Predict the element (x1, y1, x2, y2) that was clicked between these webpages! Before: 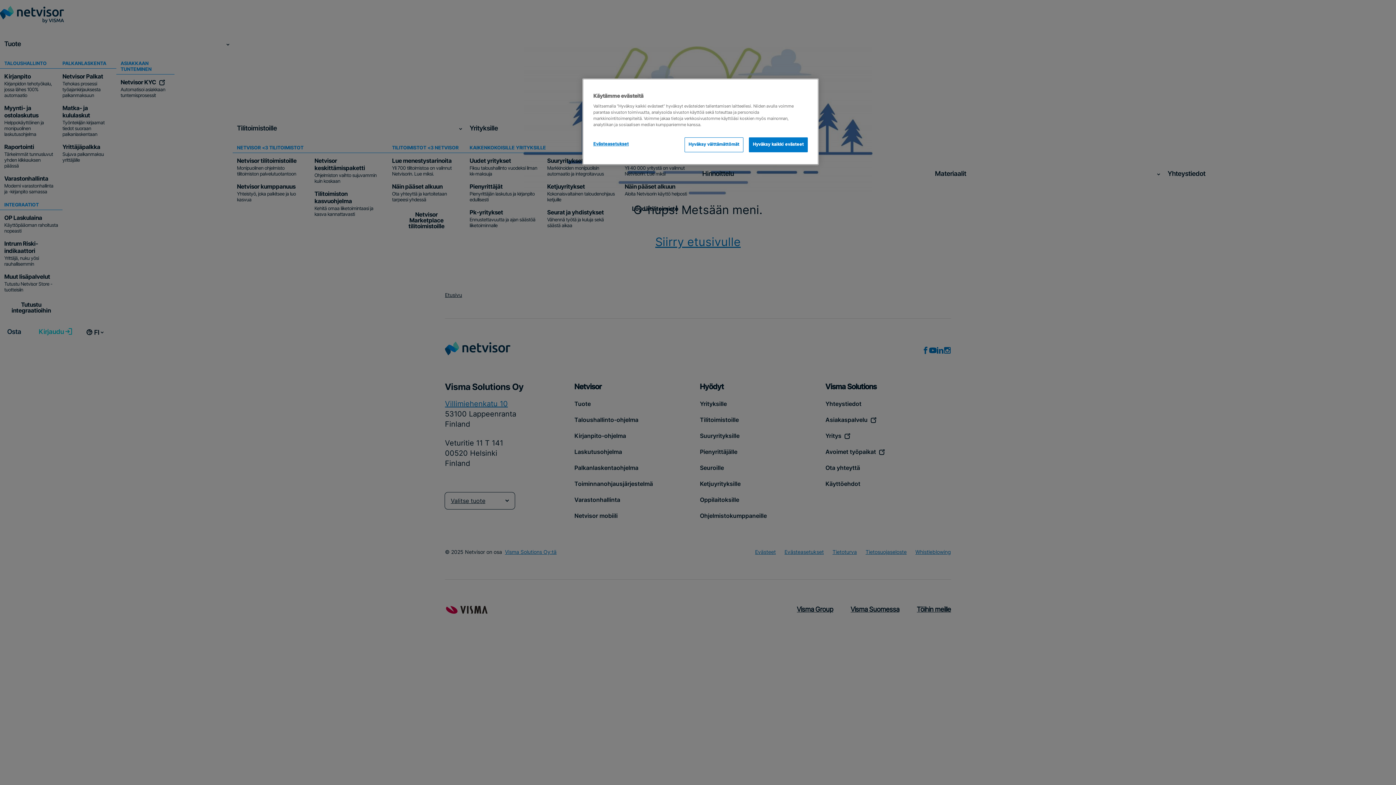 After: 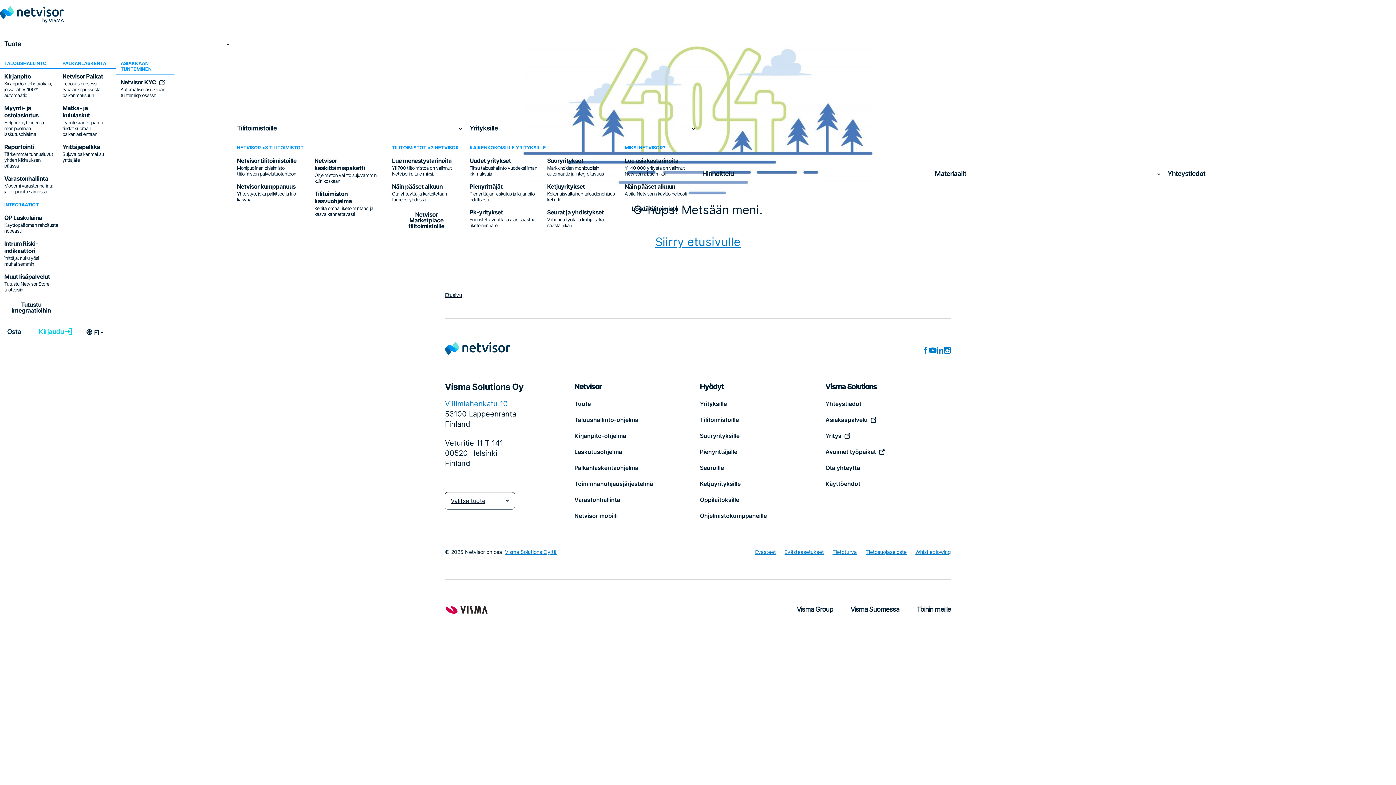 Action: bbox: (749, 137, 808, 152) label: Hyväksy kaikki evästeet